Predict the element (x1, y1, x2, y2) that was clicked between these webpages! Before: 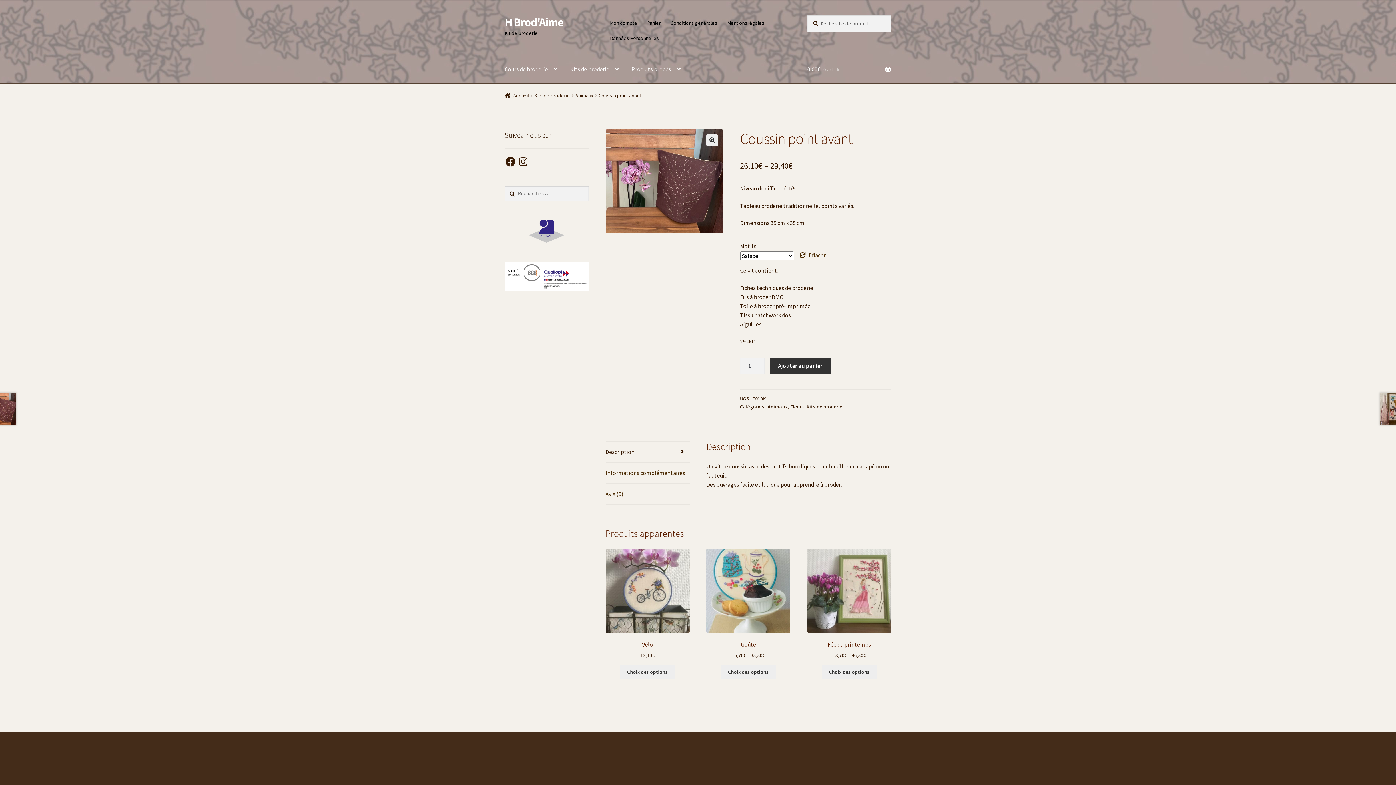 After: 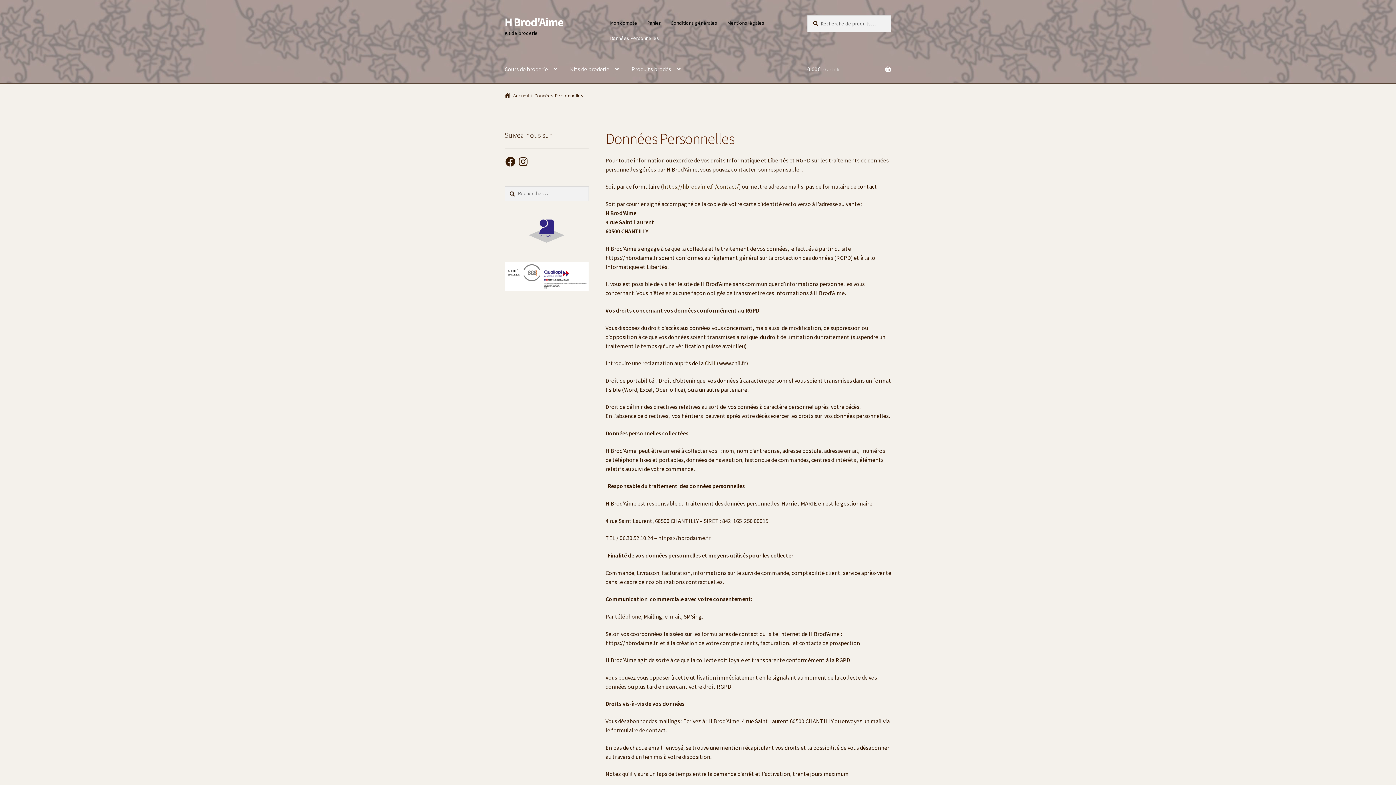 Action: label: Données Personnelles bbox: (605, 30, 663, 45)